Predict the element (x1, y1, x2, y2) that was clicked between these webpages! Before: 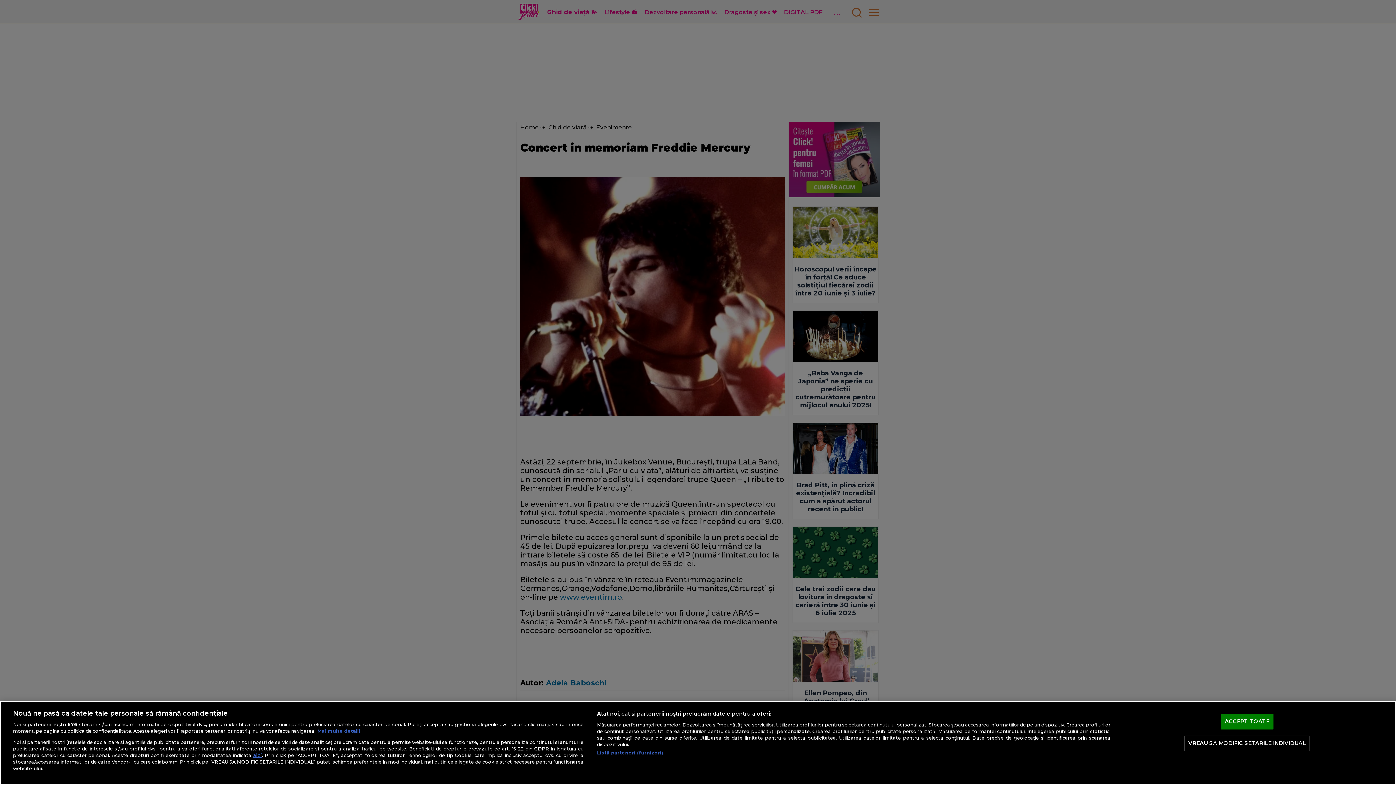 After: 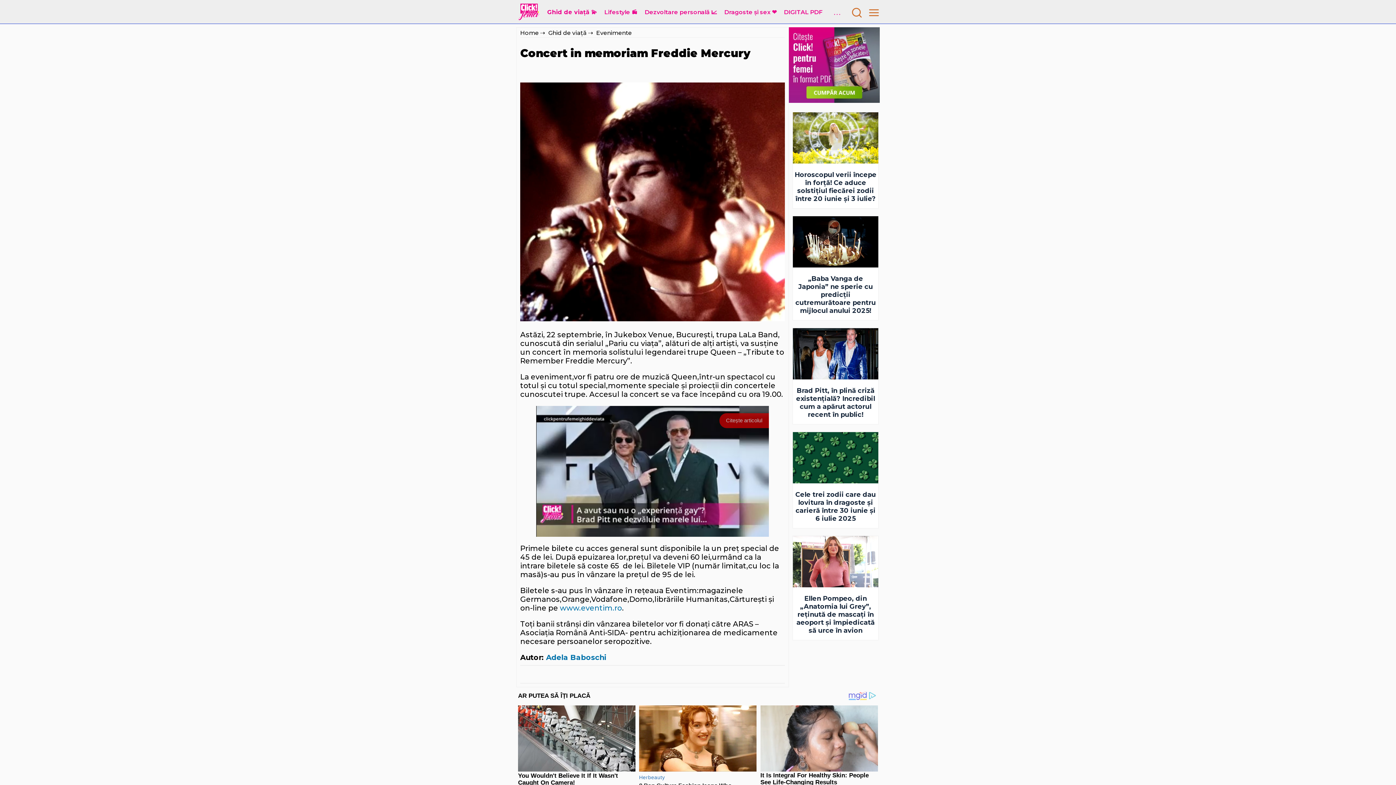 Action: bbox: (1221, 714, 1273, 729) label: ACCEPT TOATE